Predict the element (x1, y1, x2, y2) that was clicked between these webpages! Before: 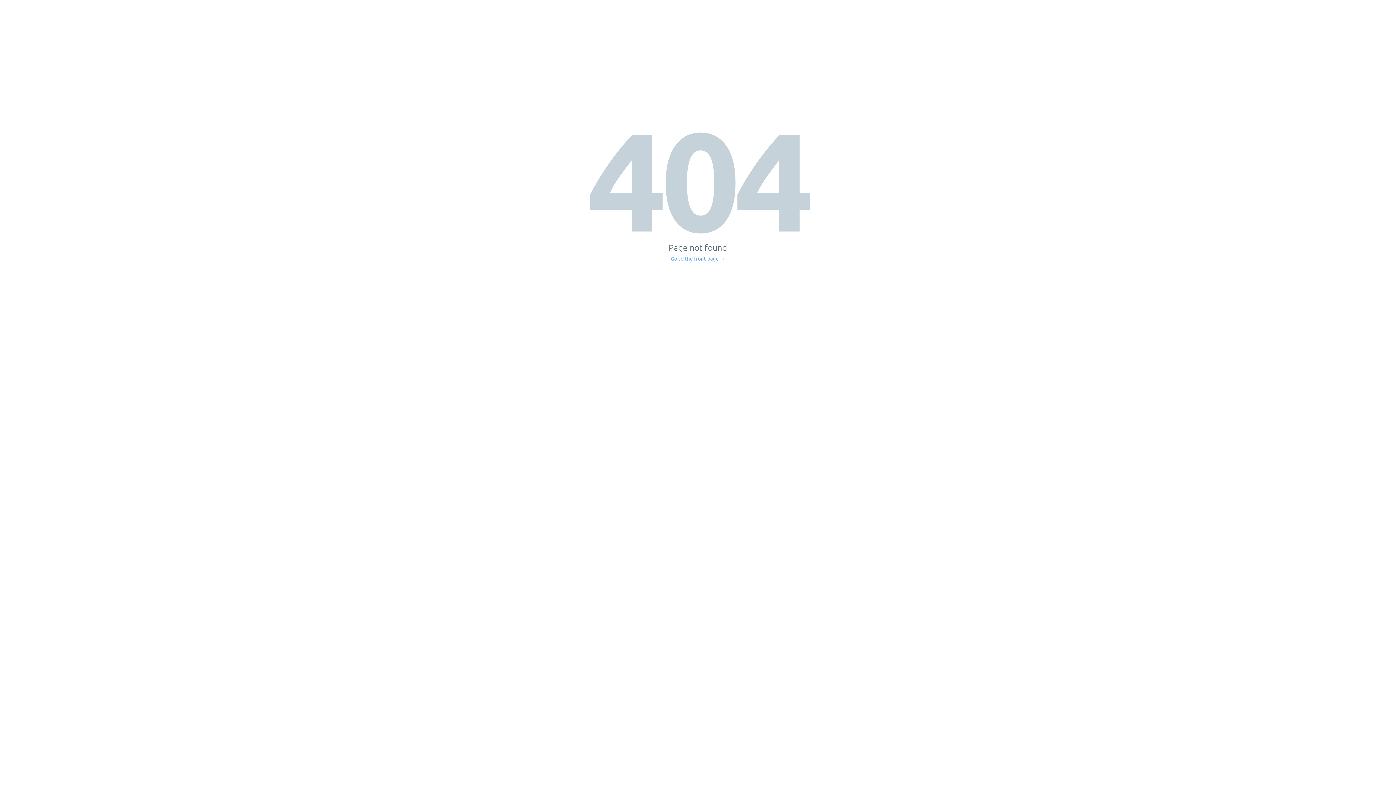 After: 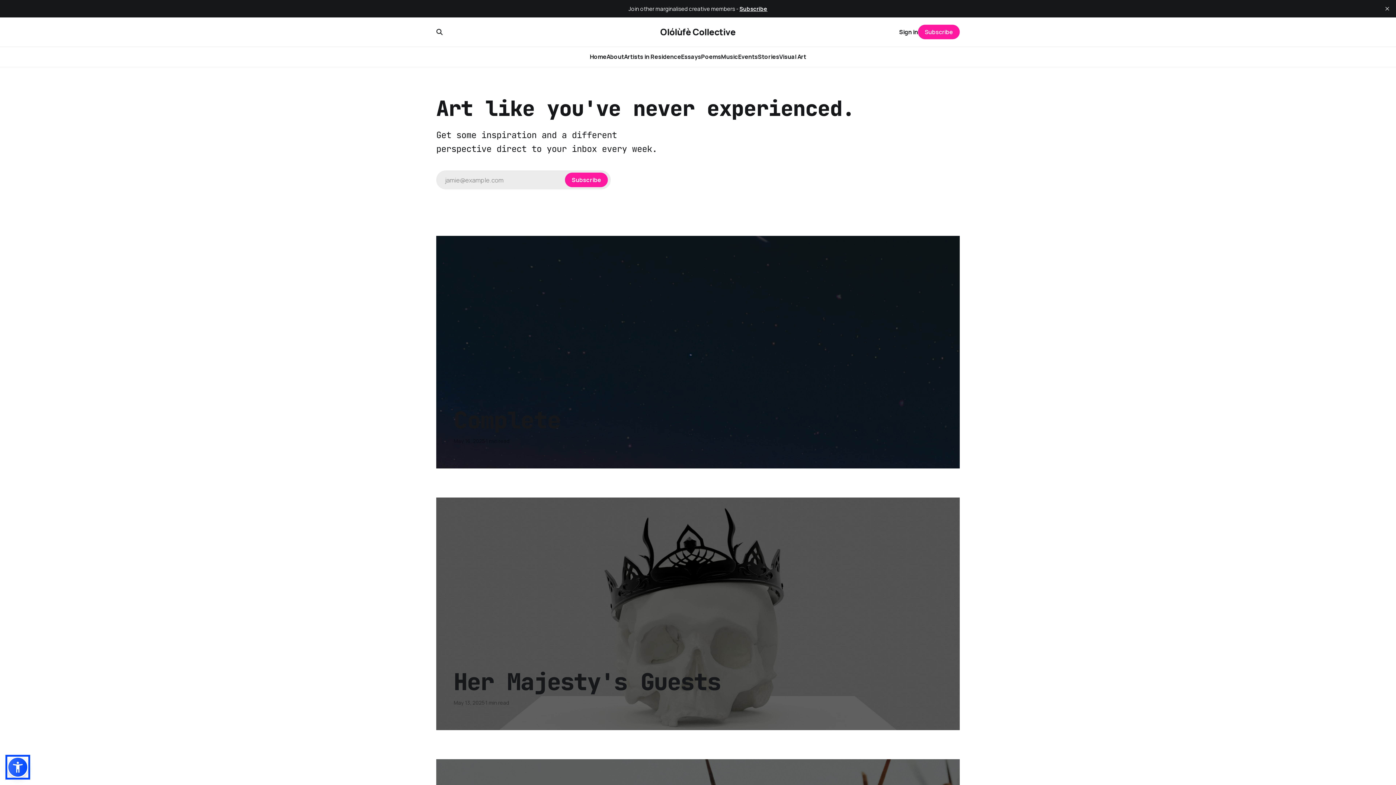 Action: label: Go to the front page → bbox: (671, 256, 725, 261)